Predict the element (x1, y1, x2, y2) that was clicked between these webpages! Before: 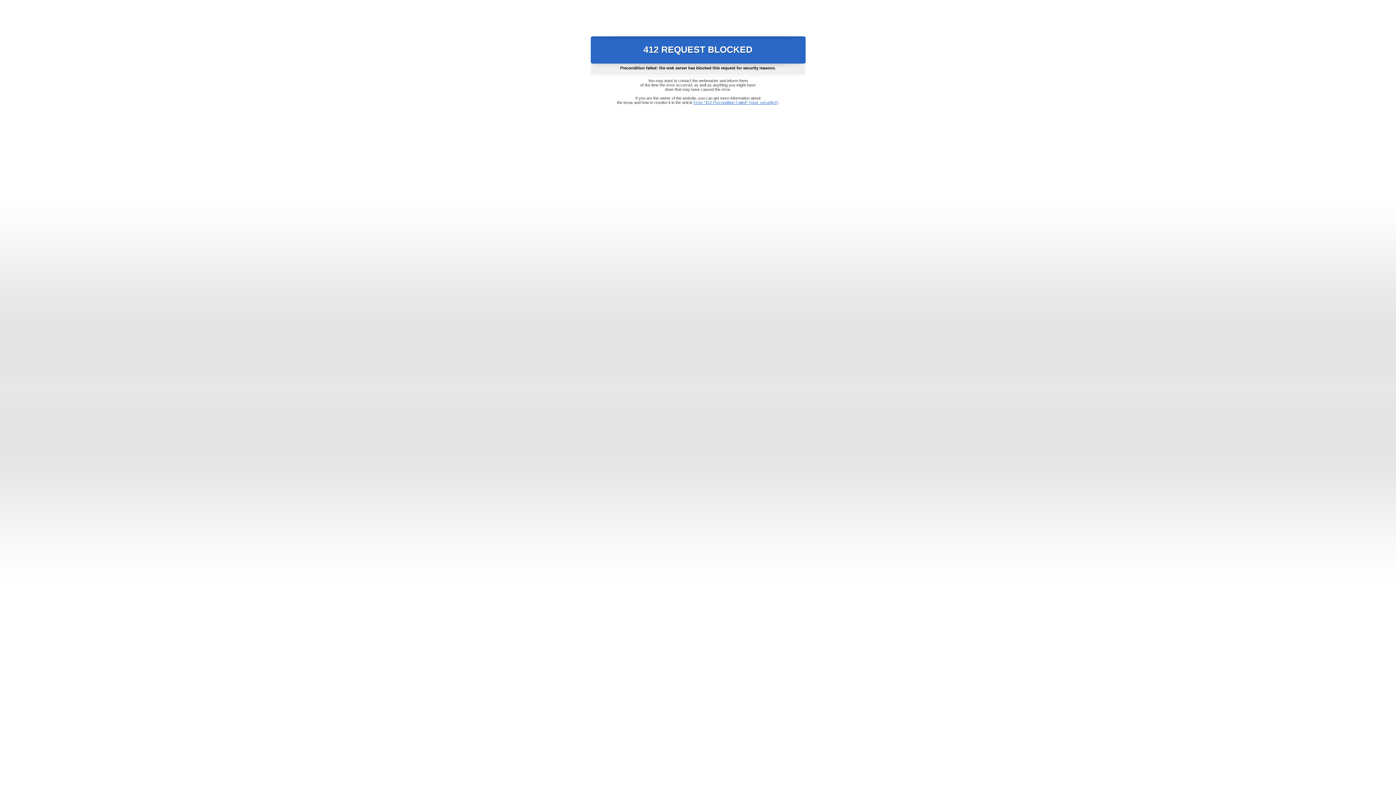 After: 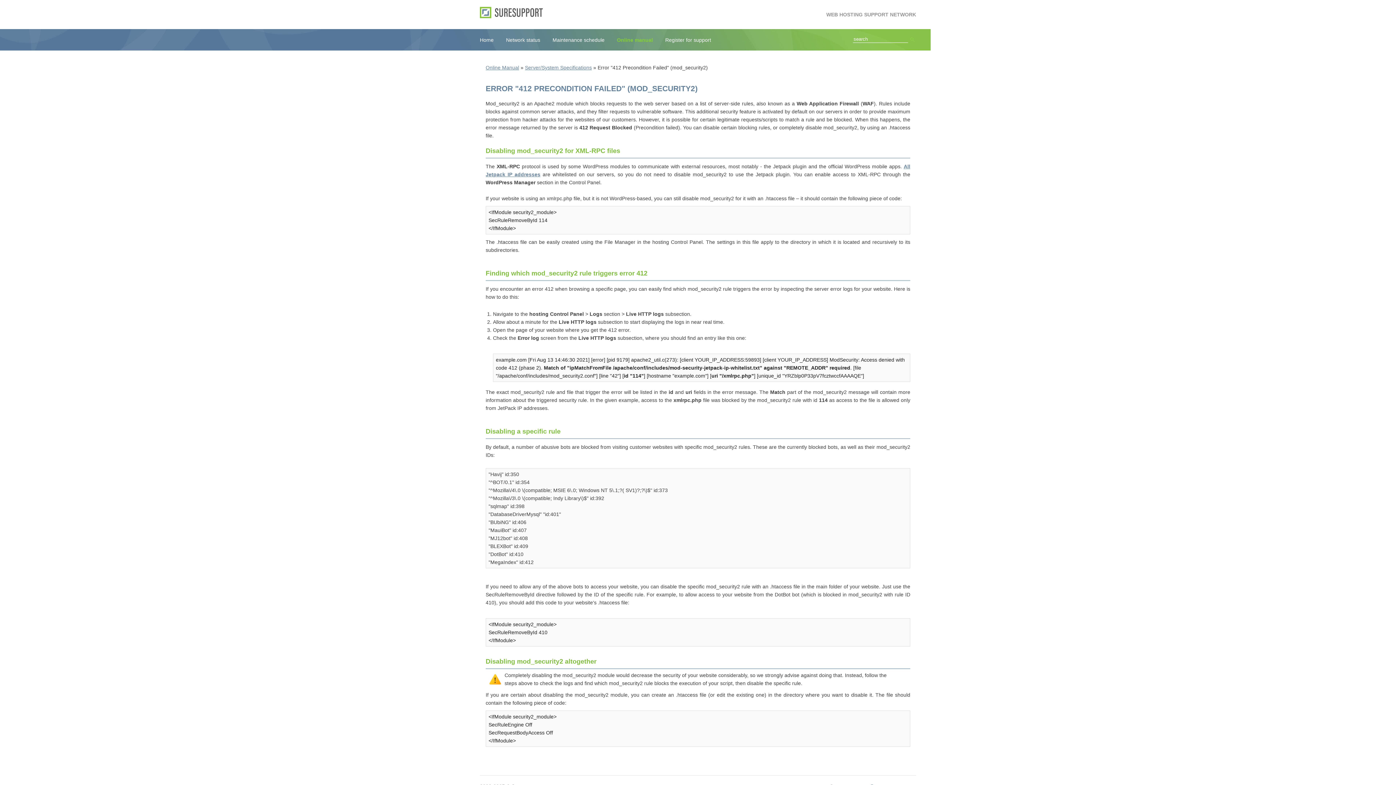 Action: label: Error "412 Precondition Failed" (mod_security2) bbox: (693, 100, 778, 104)